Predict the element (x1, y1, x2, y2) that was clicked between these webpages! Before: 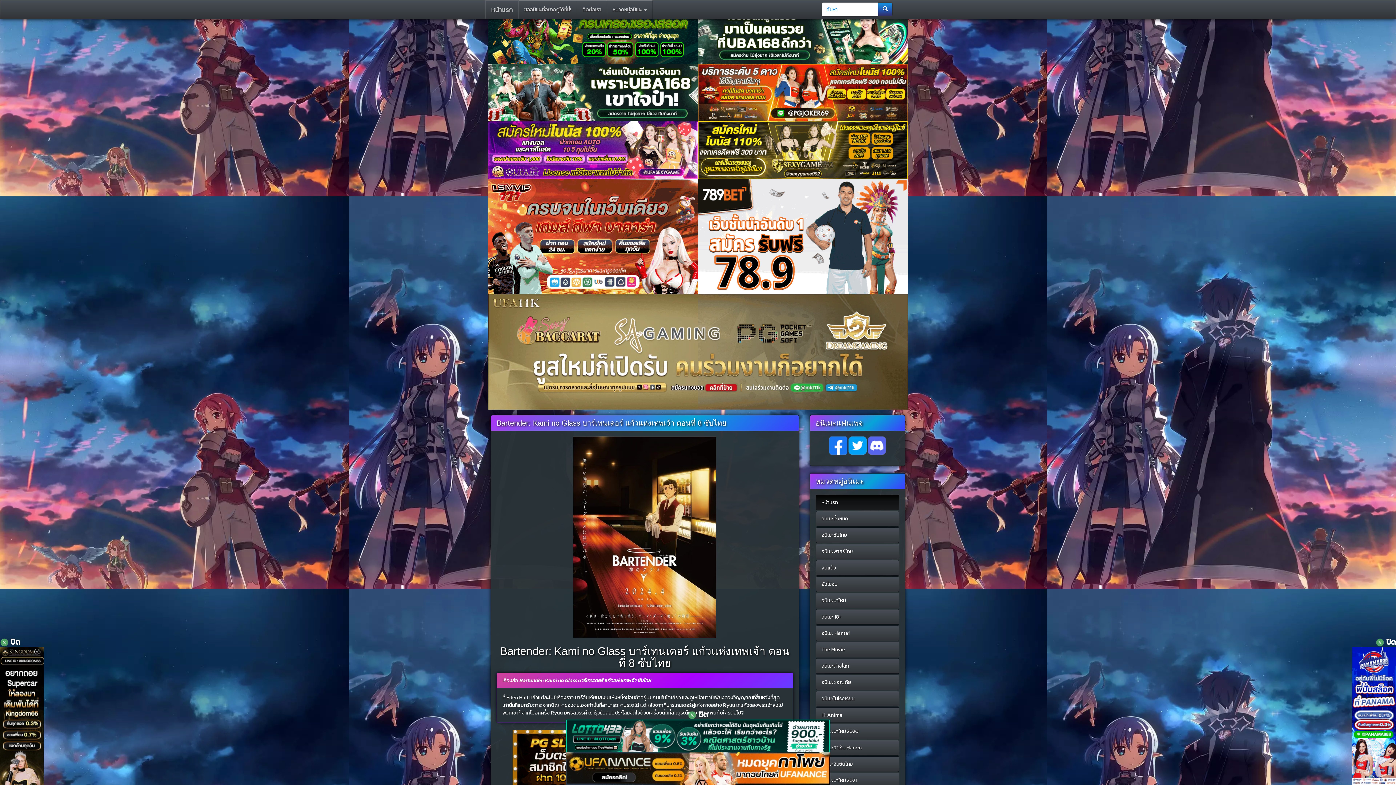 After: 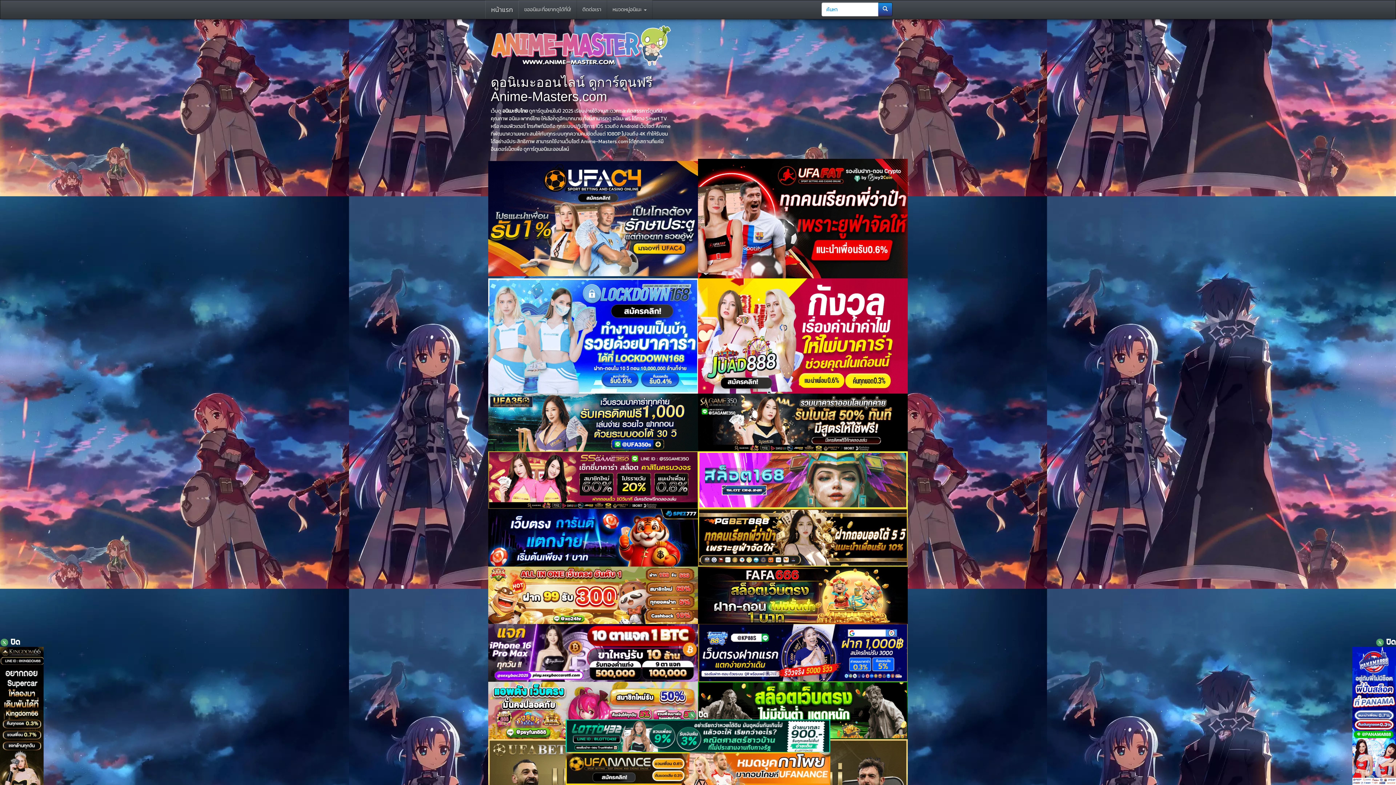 Action: label: The Movie bbox: (815, 377, 899, 392)